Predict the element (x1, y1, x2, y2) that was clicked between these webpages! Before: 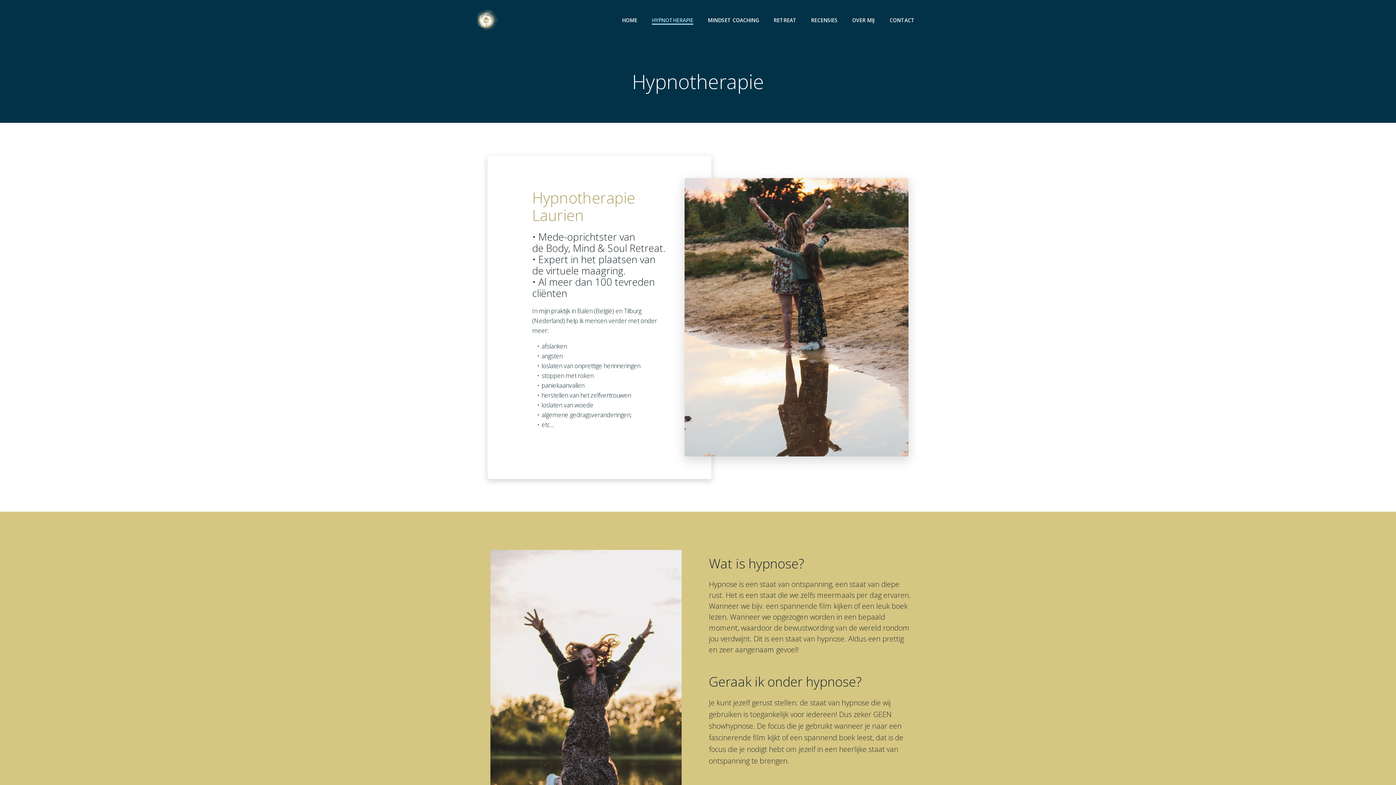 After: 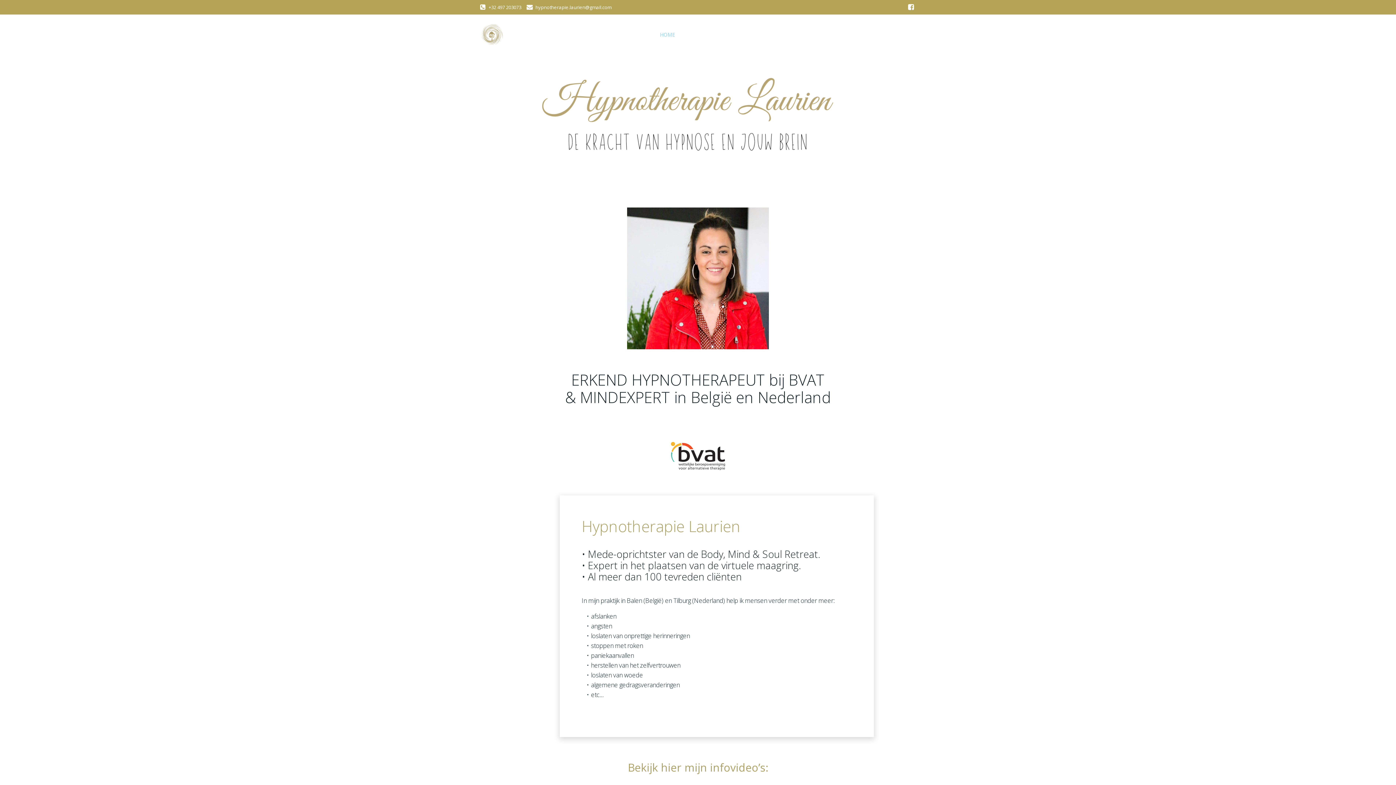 Action: bbox: (622, 16, 637, 23) label: HOME